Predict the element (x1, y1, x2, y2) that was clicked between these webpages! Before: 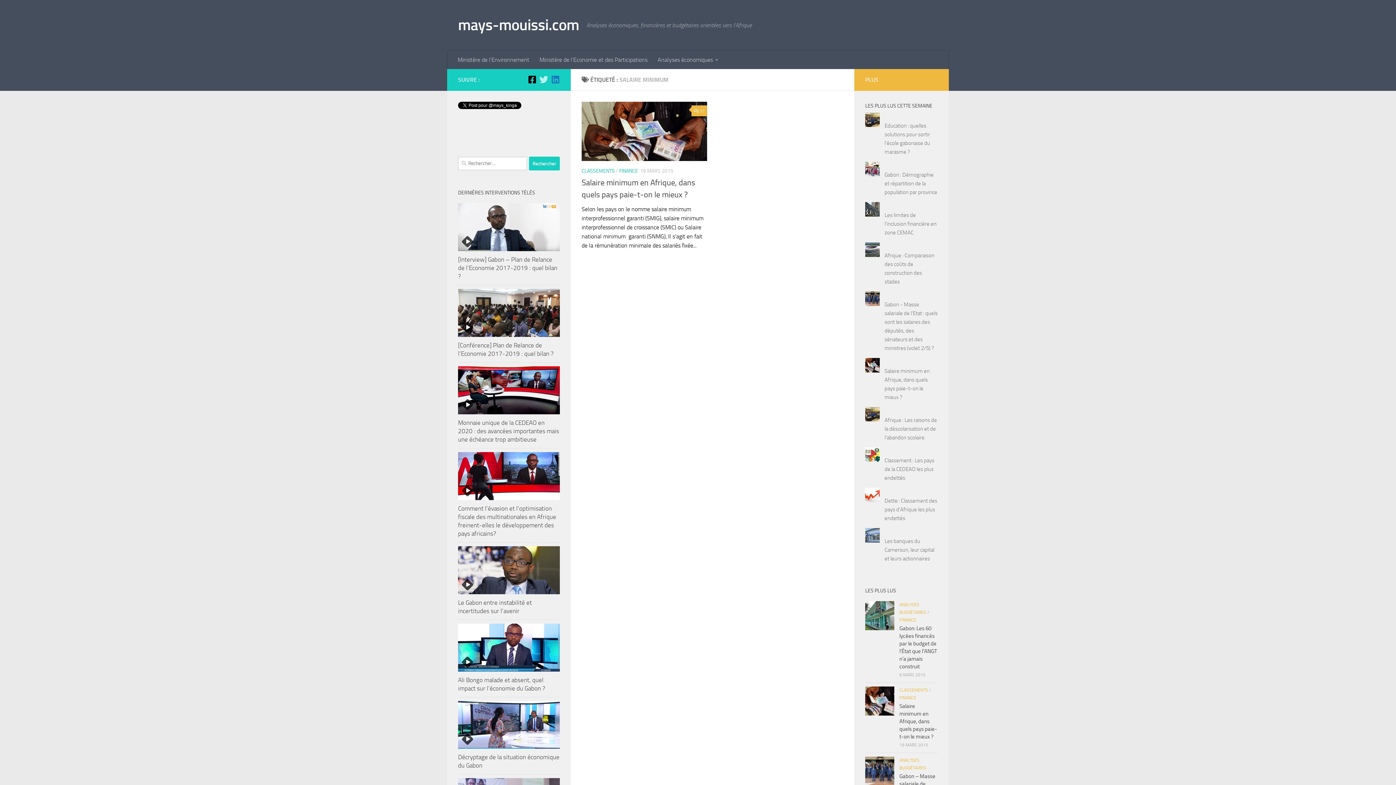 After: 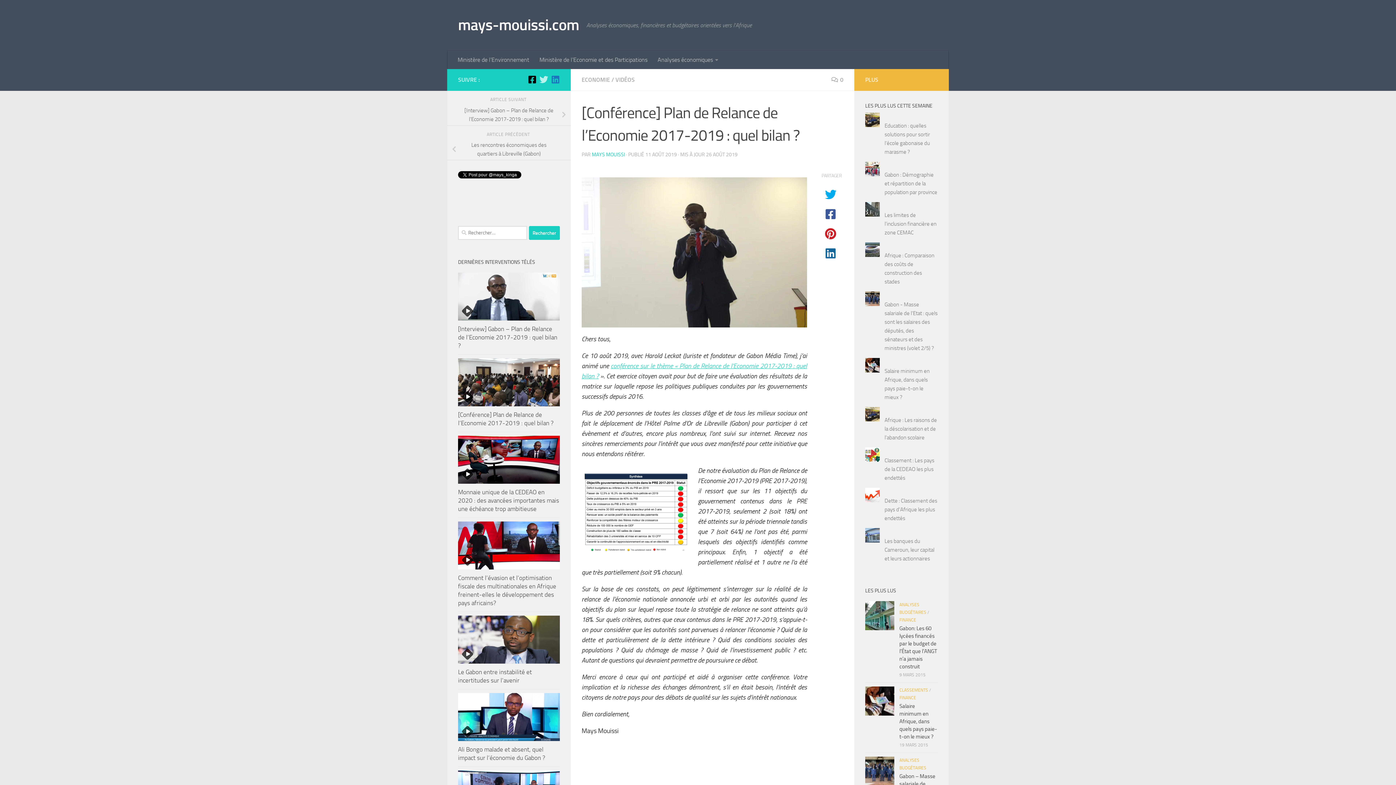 Action: bbox: (458, 289, 560, 337)